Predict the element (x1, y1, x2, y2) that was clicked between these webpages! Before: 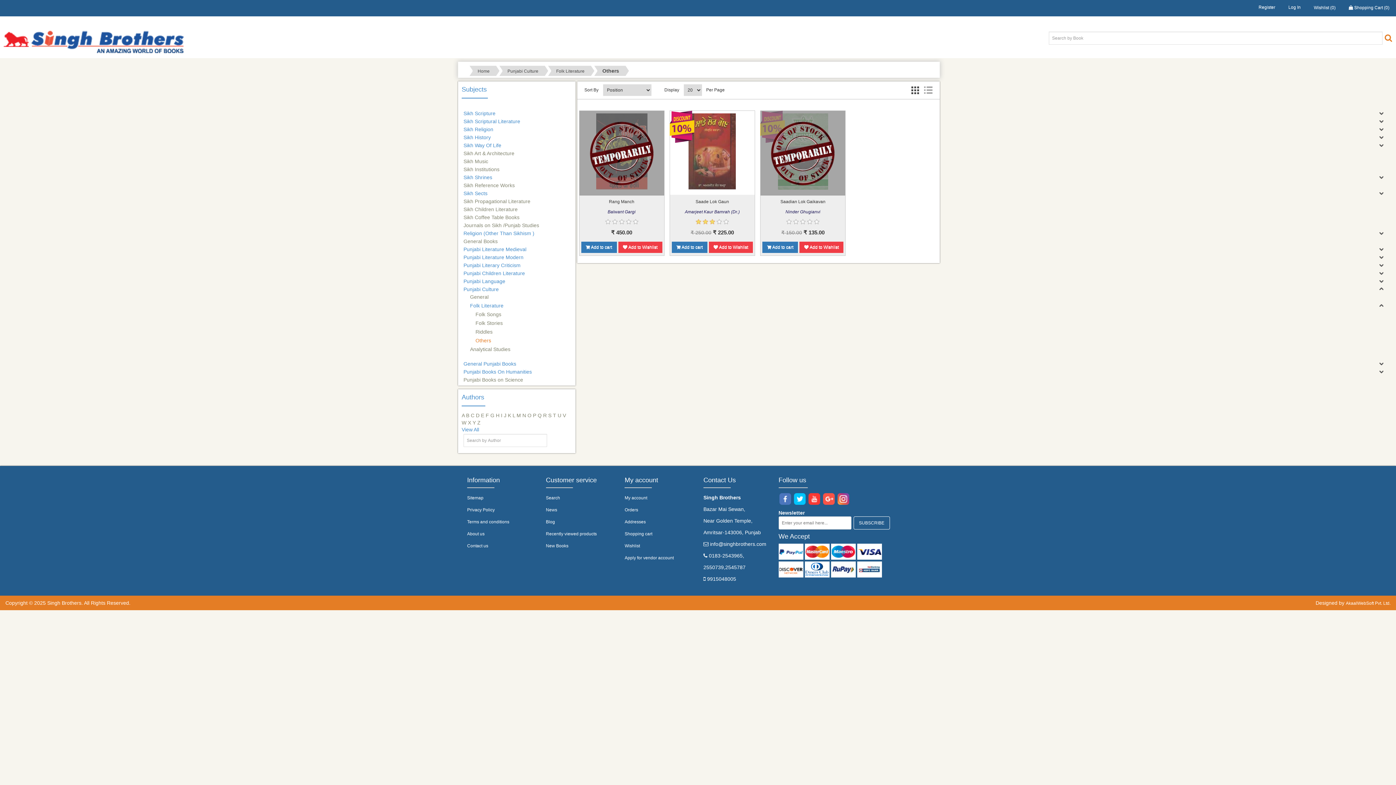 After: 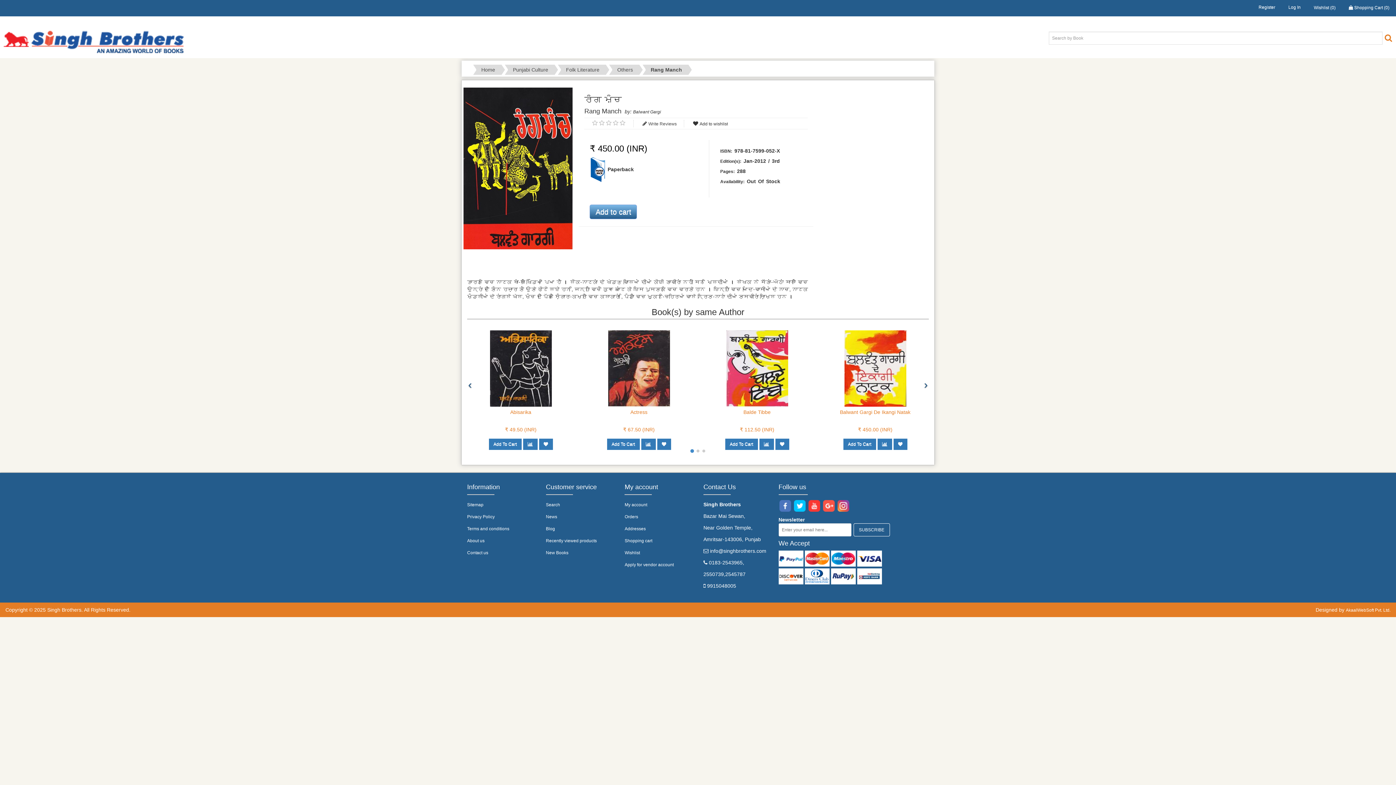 Action: label: Rang Manch bbox: (609, 199, 634, 204)